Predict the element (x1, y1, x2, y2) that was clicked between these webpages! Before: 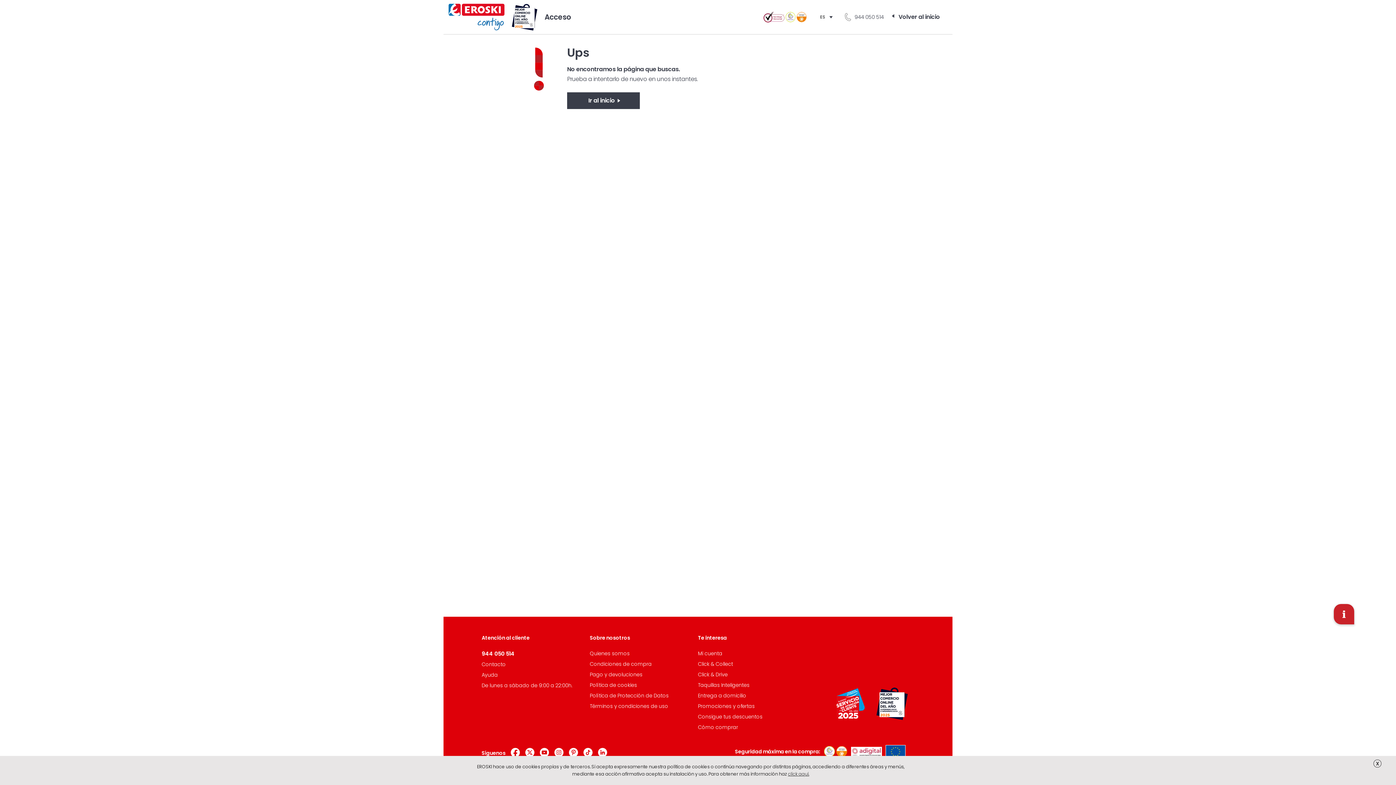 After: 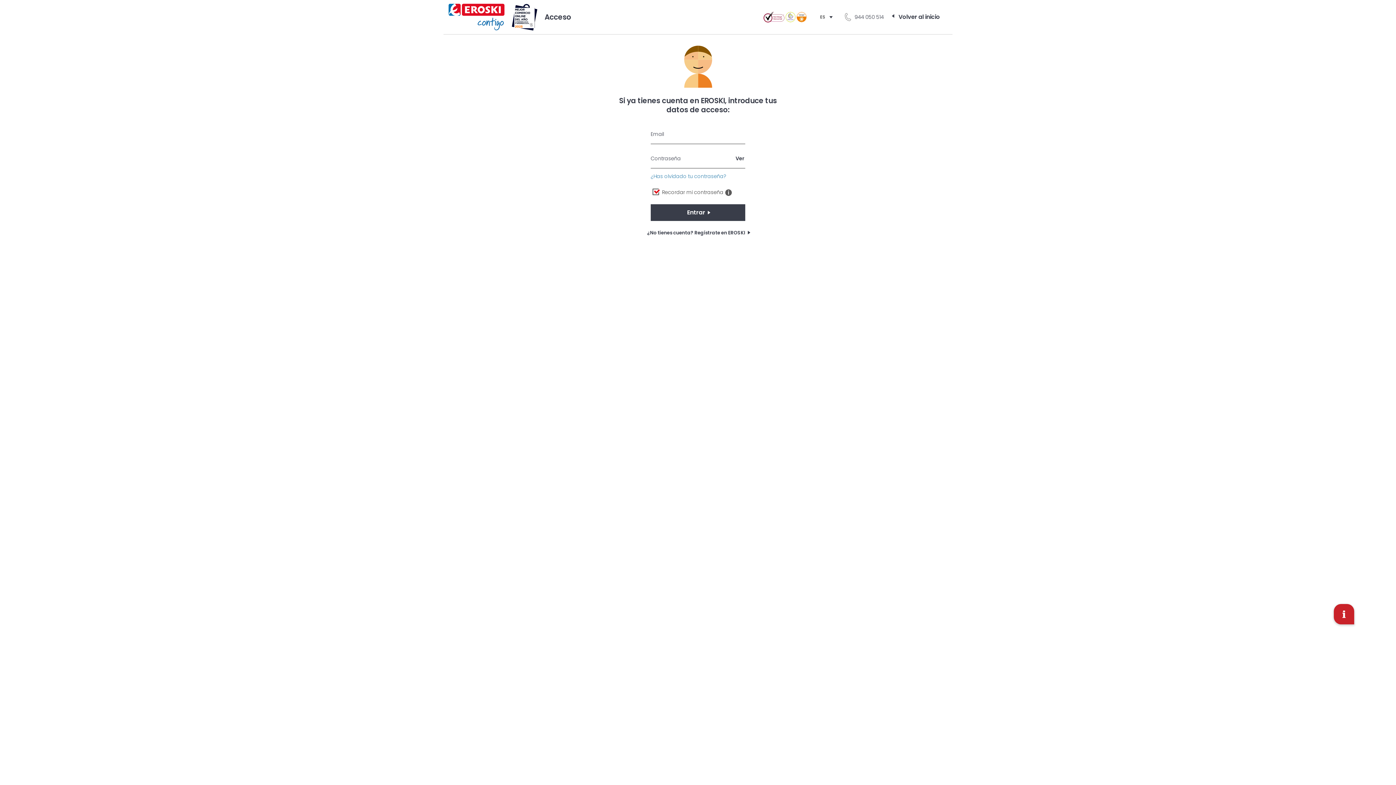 Action: label: Contacto bbox: (481, 661, 505, 668)